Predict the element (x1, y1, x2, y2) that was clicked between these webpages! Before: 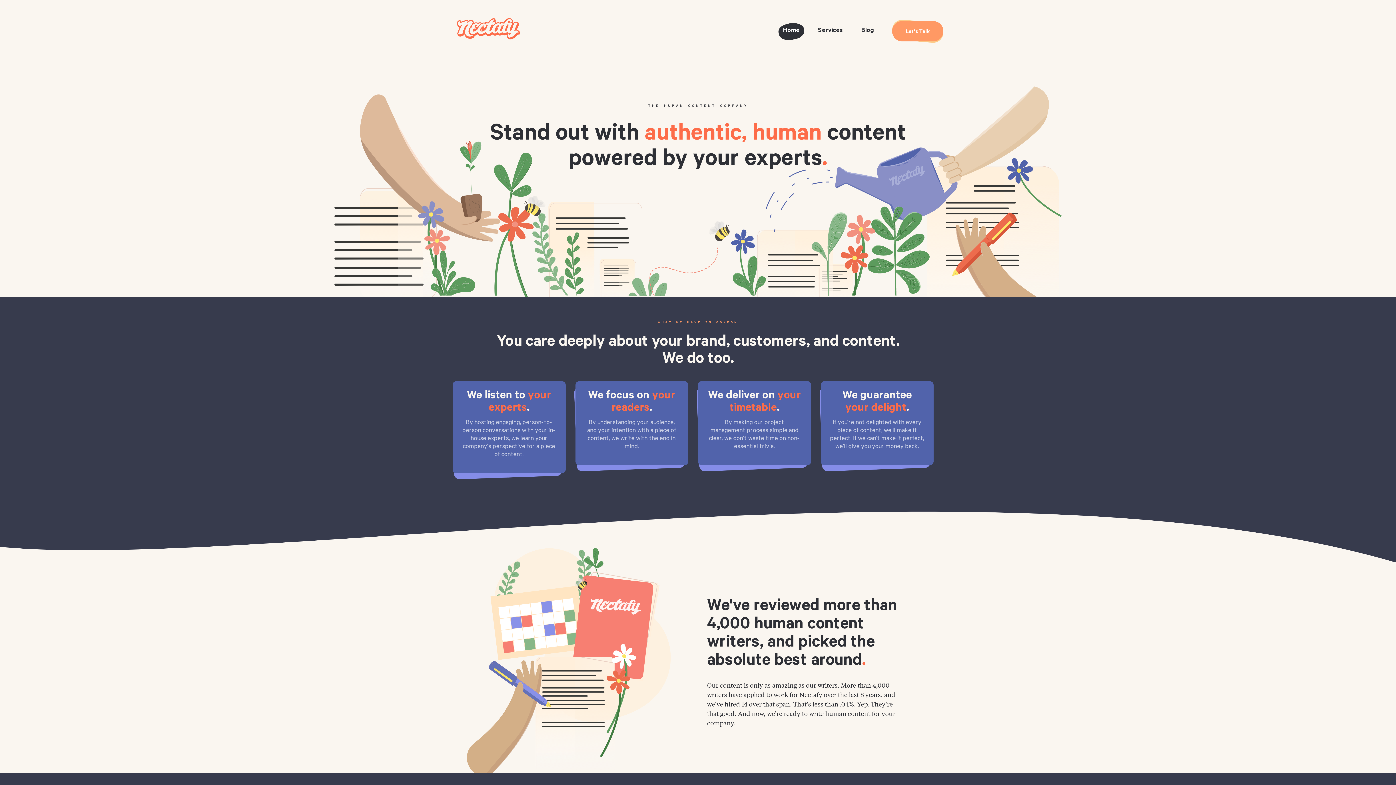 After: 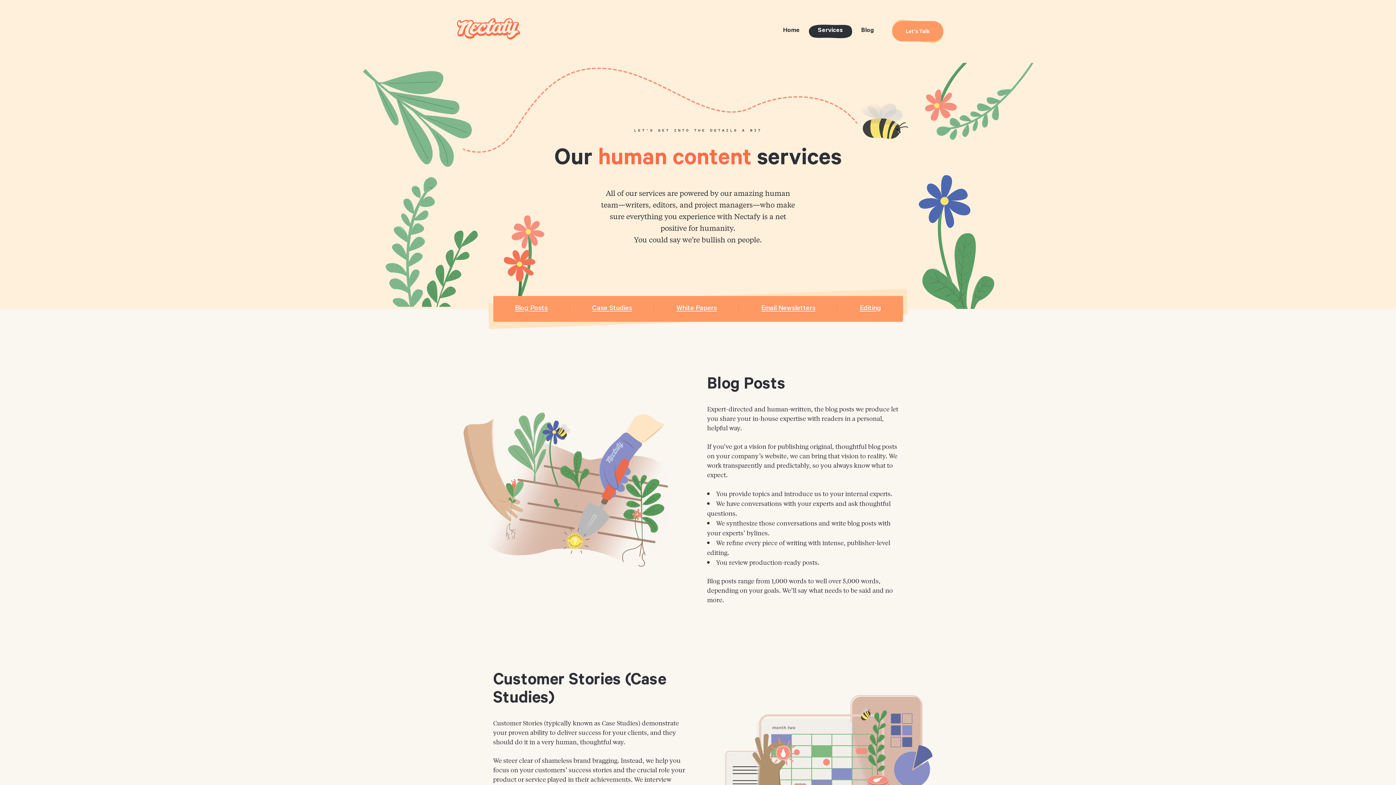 Action: bbox: (818, 25, 843, 37) label: Services